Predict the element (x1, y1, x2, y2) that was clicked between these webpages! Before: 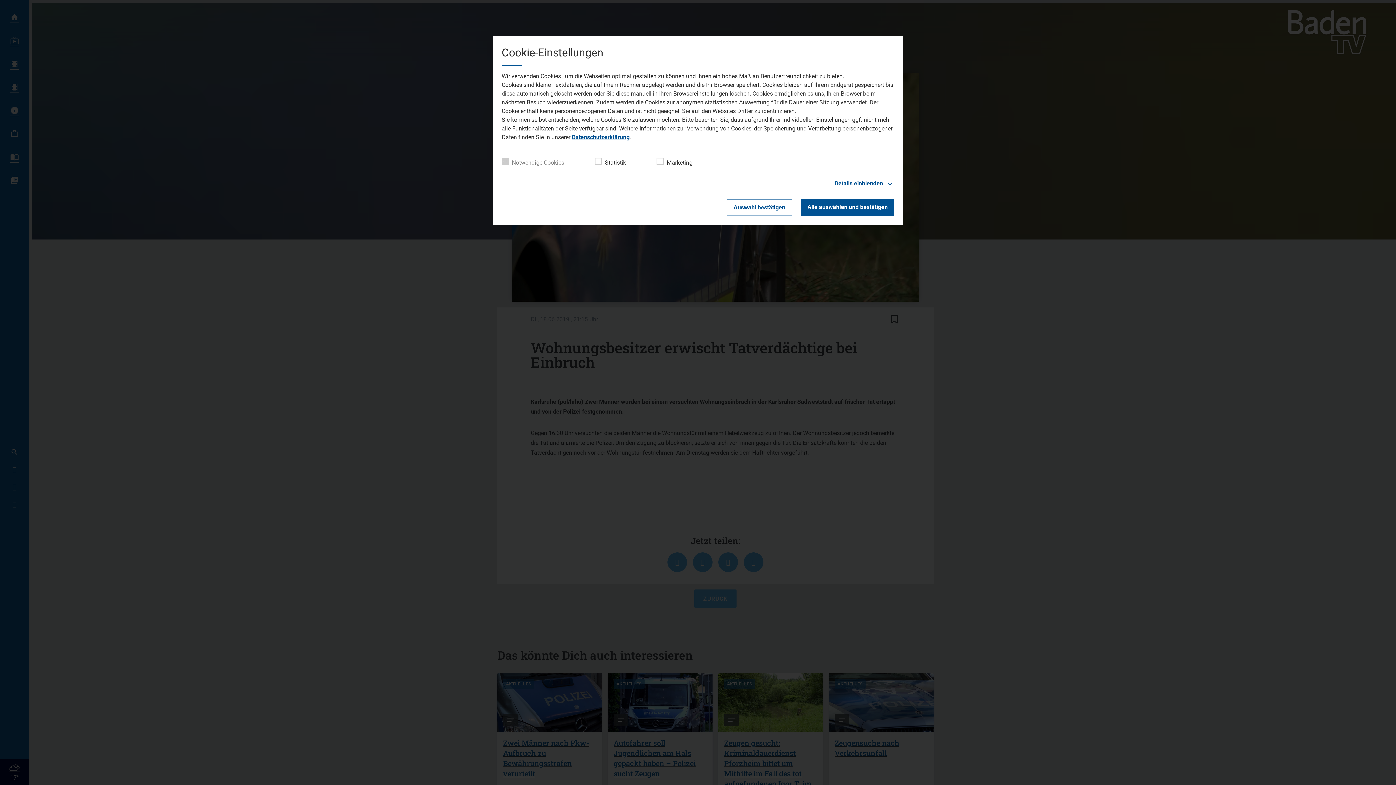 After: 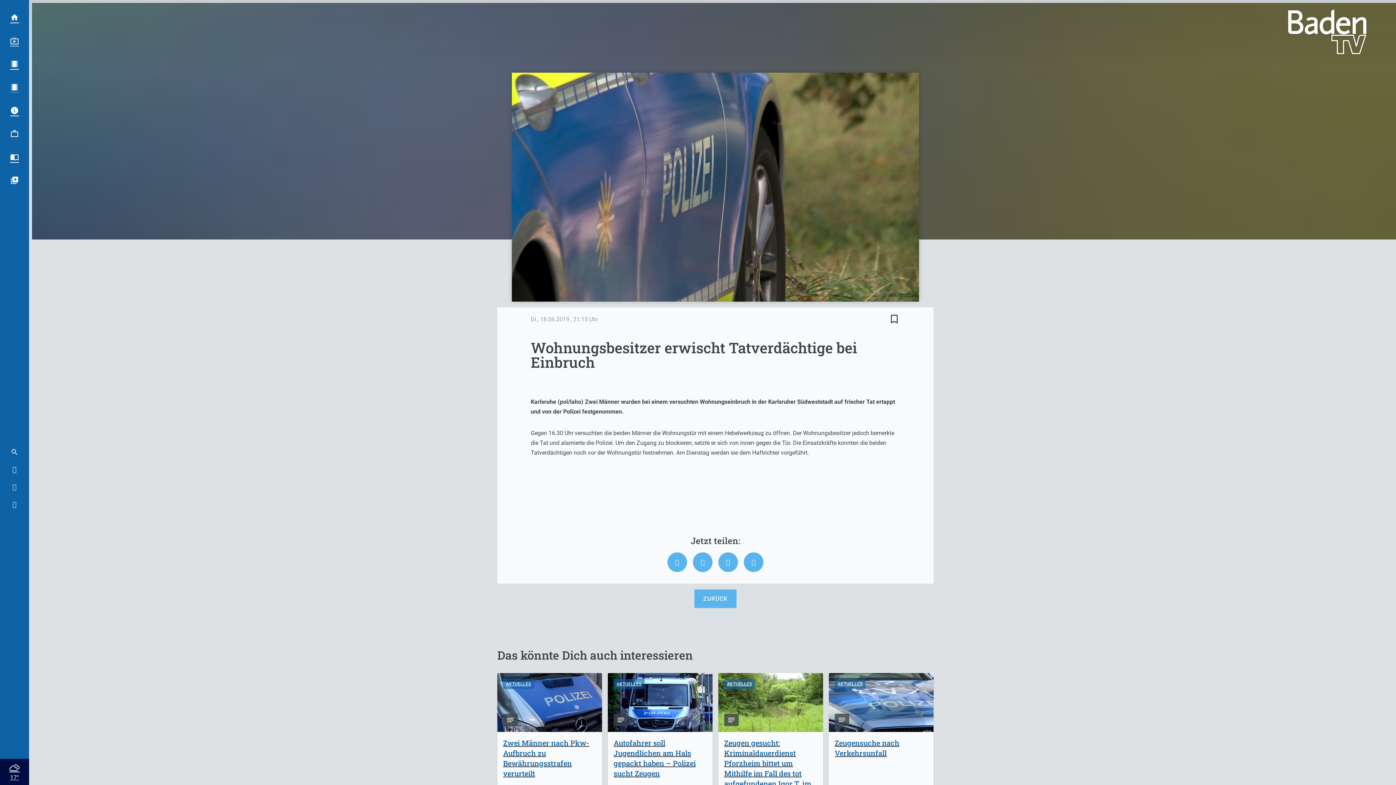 Action: label: Alle auswählen und bestätigen bbox: (801, 199, 894, 216)